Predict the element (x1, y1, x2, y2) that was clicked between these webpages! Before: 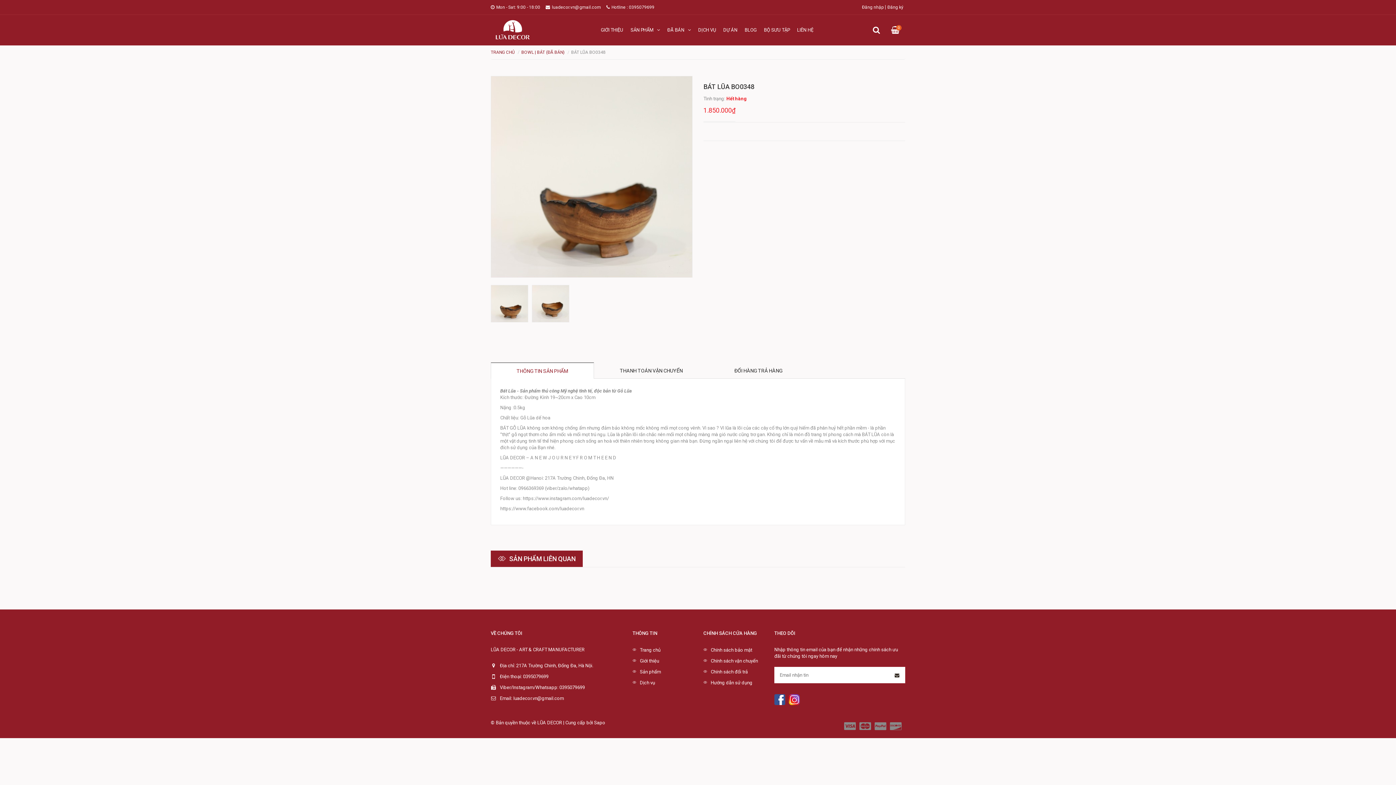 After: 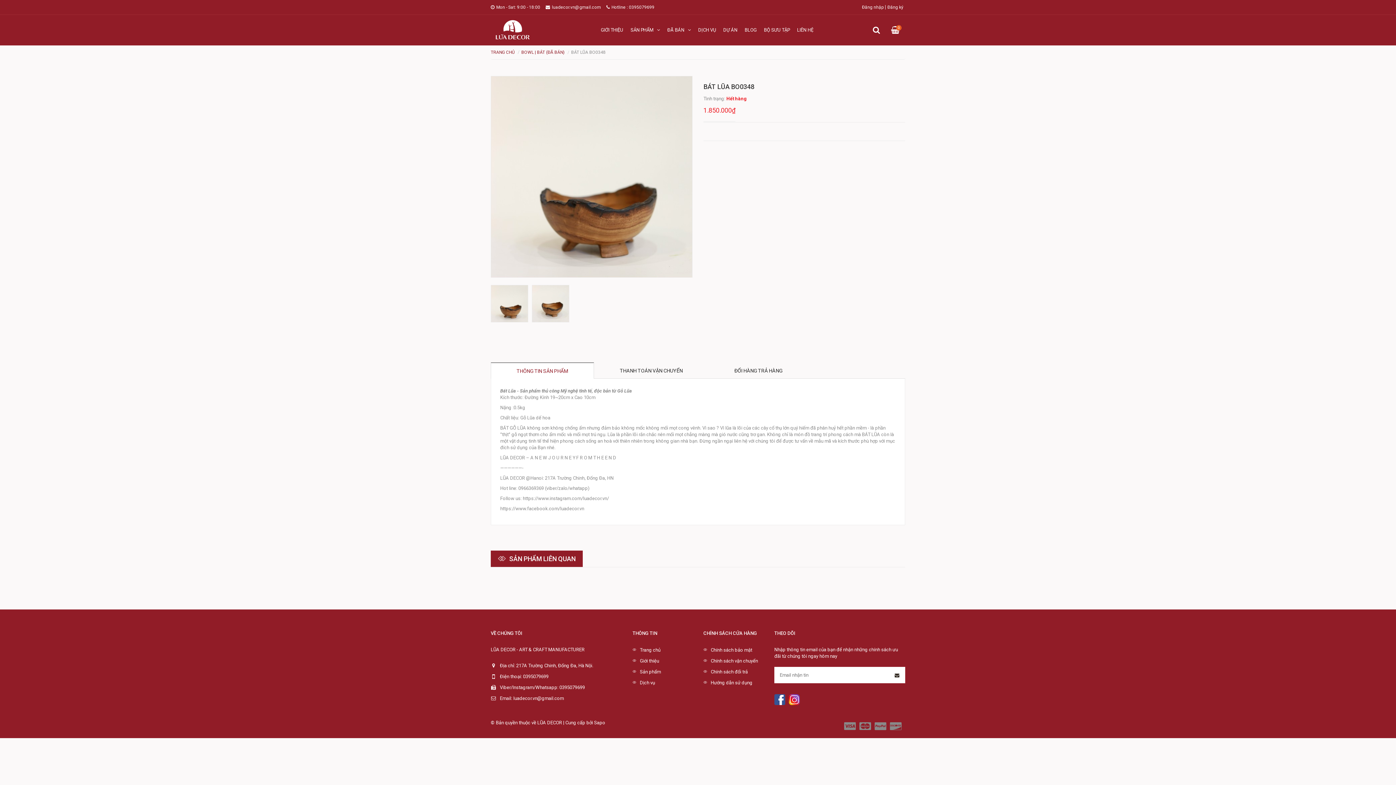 Action: label: luadecor.vn@gmail.com bbox: (545, 0, 601, 14)